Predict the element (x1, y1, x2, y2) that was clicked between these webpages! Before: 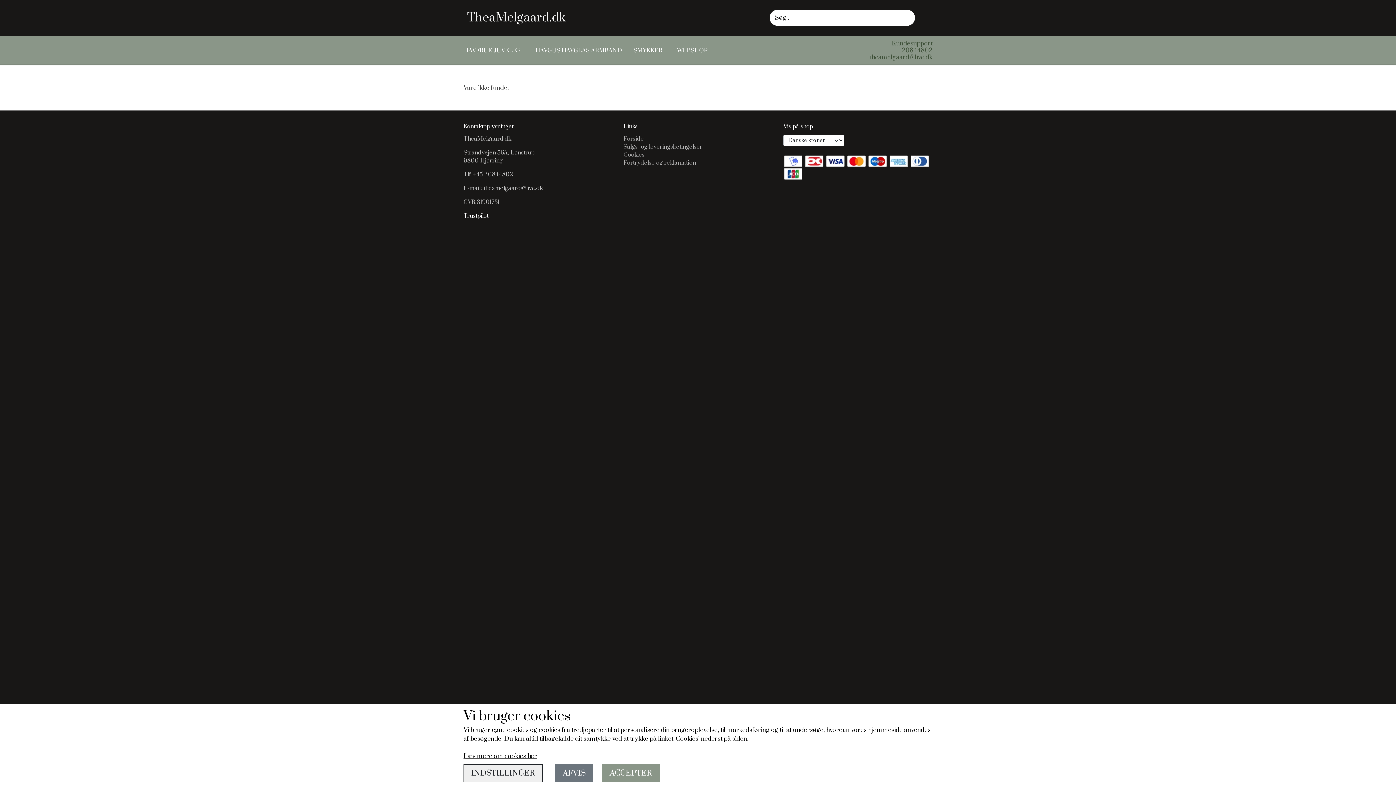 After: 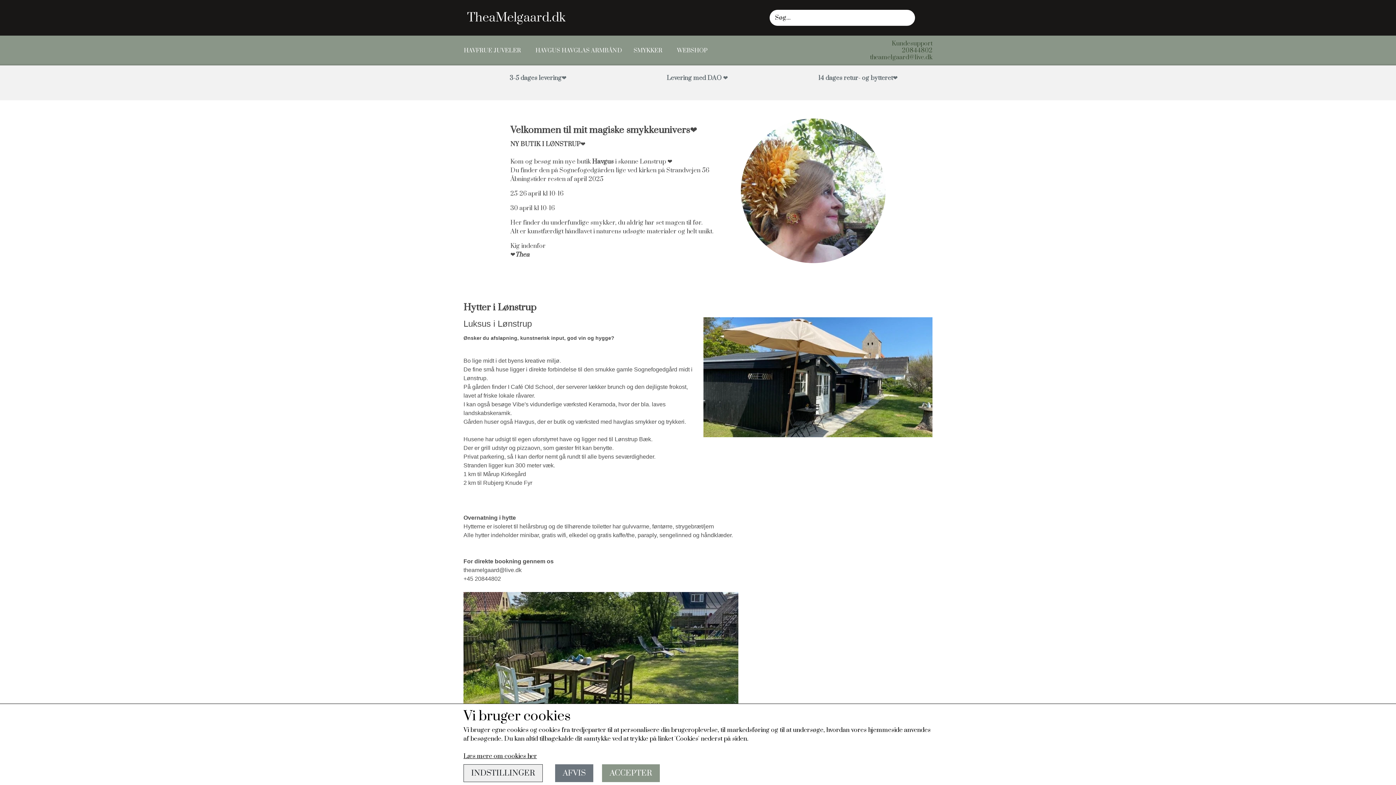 Action: label: Forside bbox: (623, 135, 644, 142)